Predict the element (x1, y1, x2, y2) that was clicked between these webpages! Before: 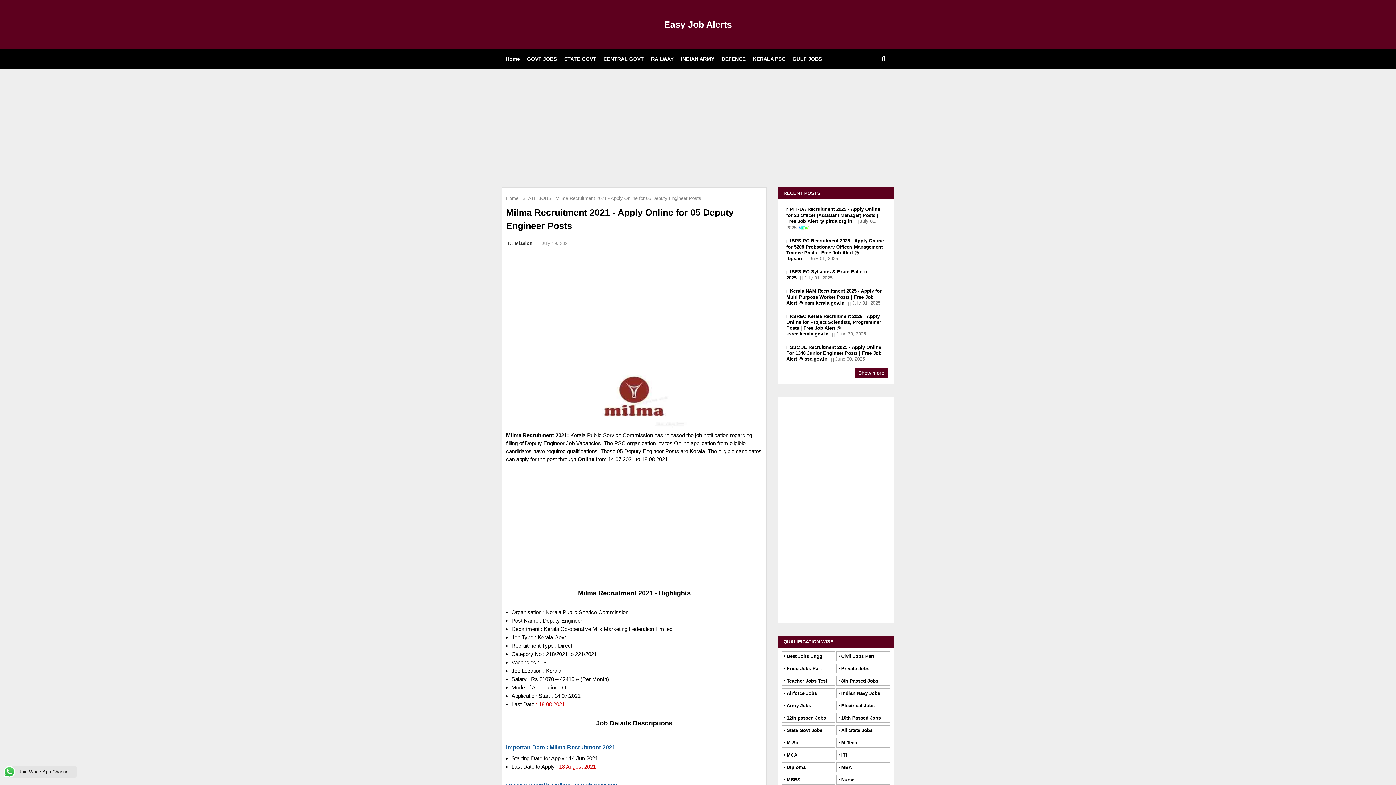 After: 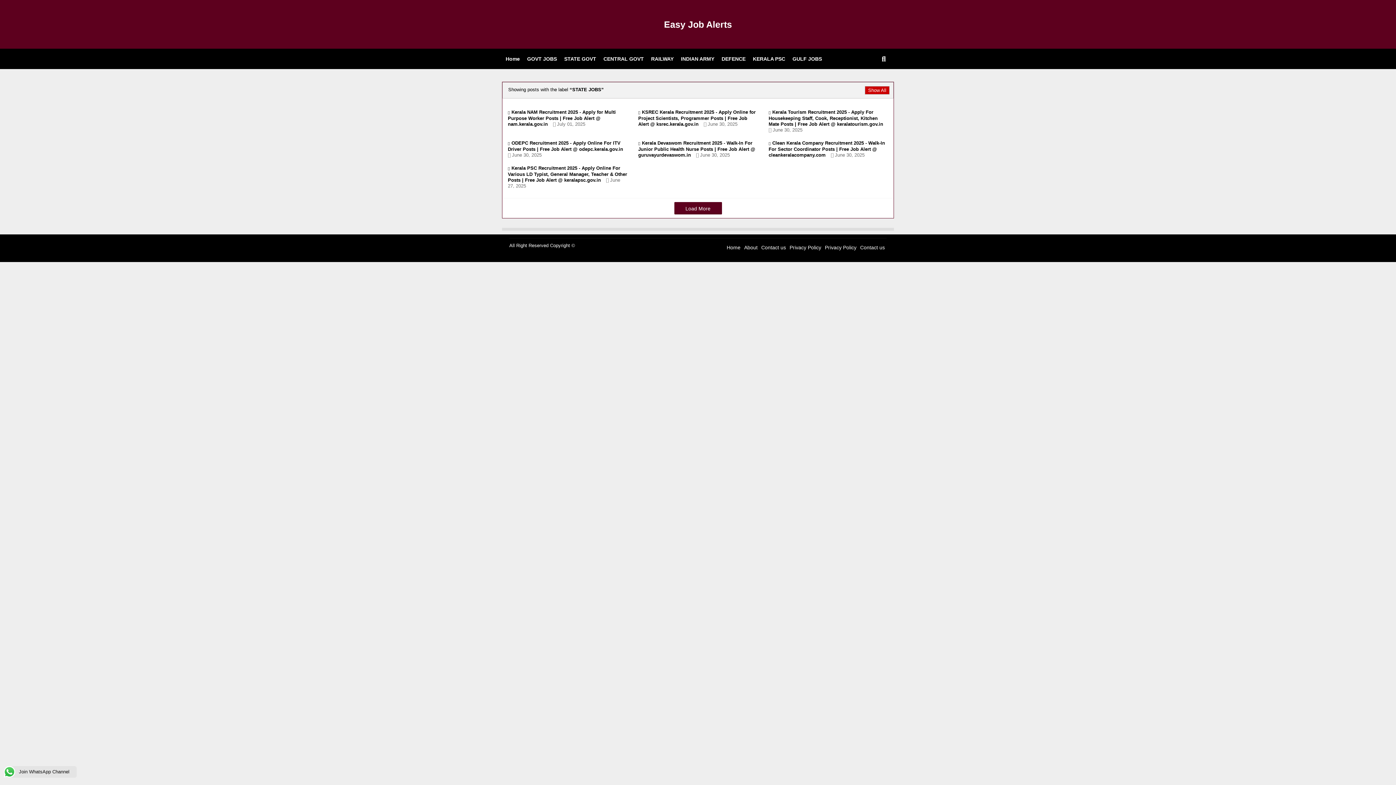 Action: bbox: (522, 194, 551, 201) label: STATE JOBS